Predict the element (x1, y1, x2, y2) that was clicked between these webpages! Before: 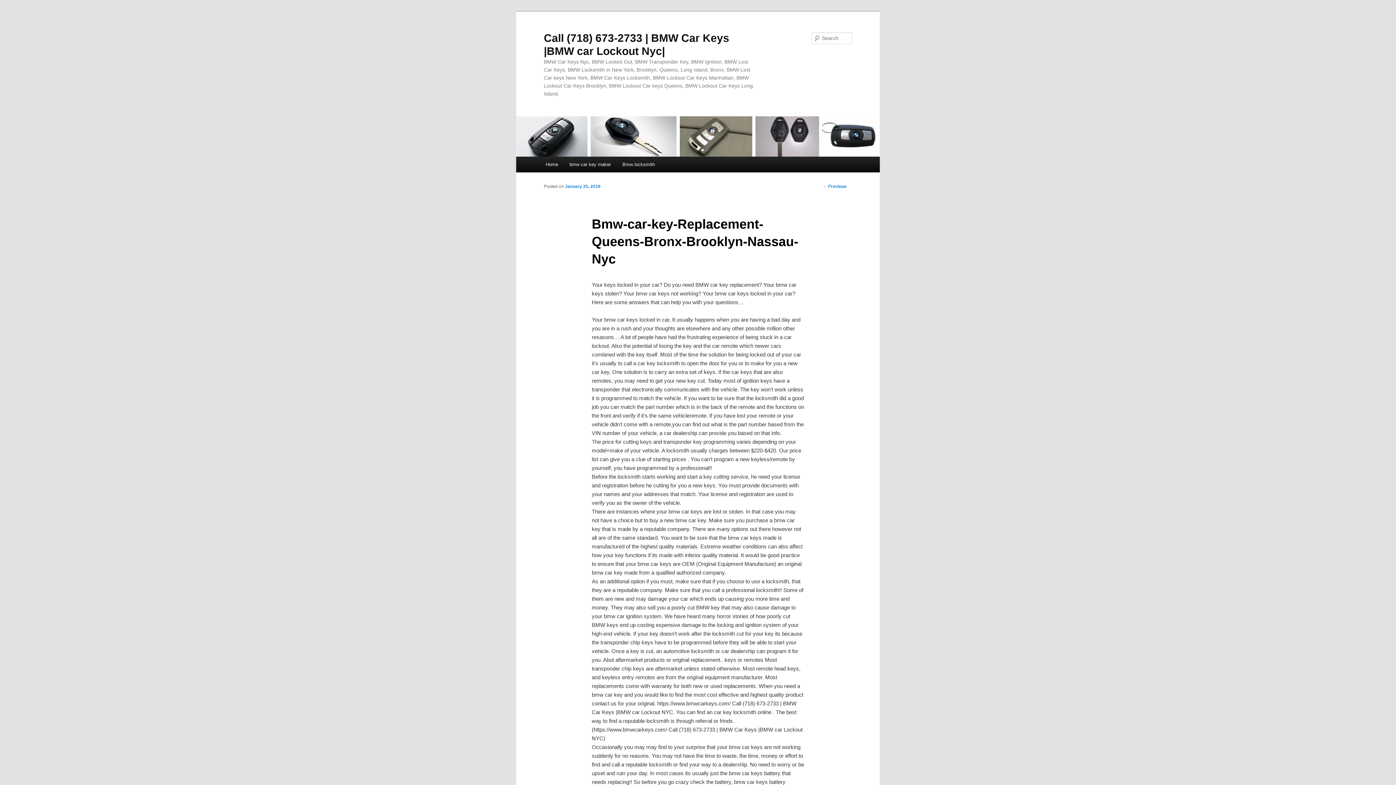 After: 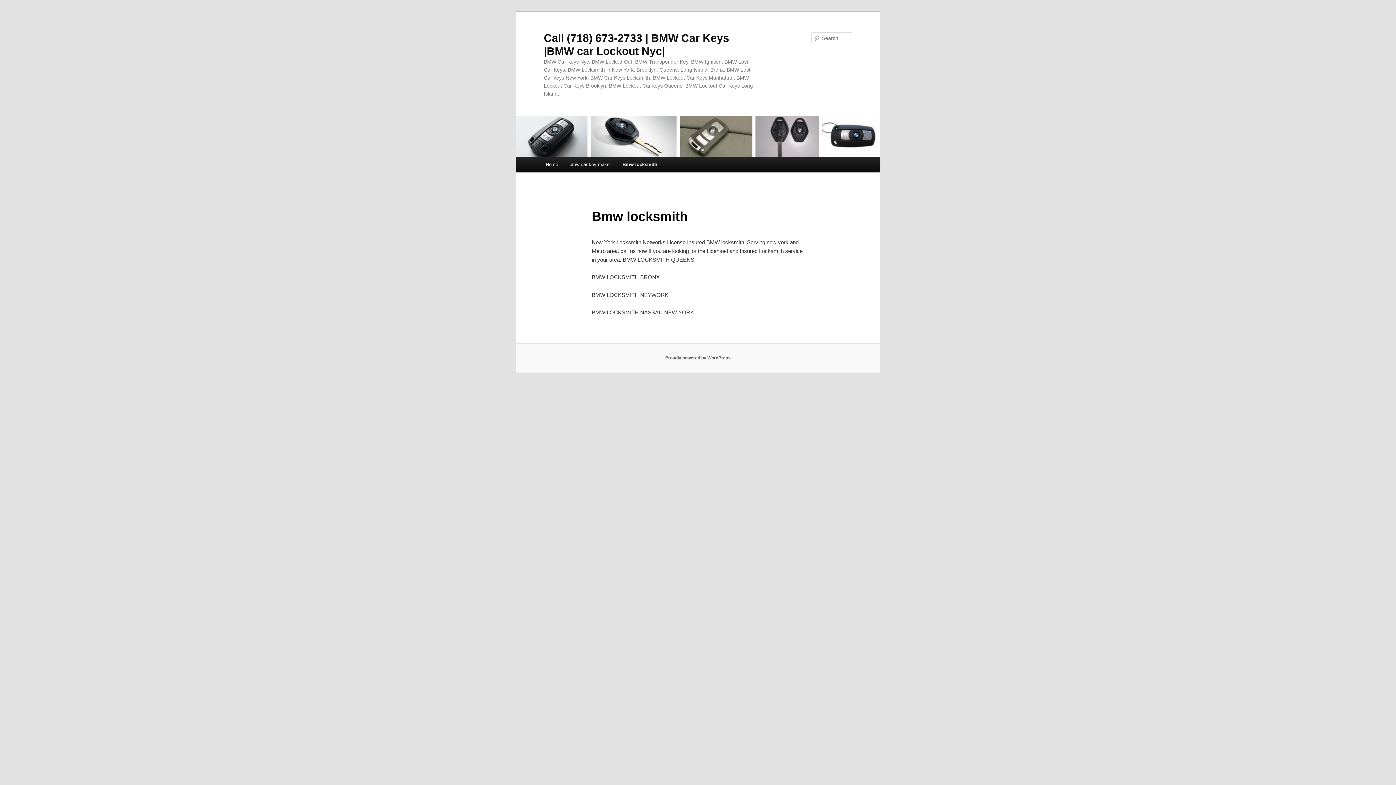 Action: label: Bmw locksmith bbox: (616, 156, 660, 172)